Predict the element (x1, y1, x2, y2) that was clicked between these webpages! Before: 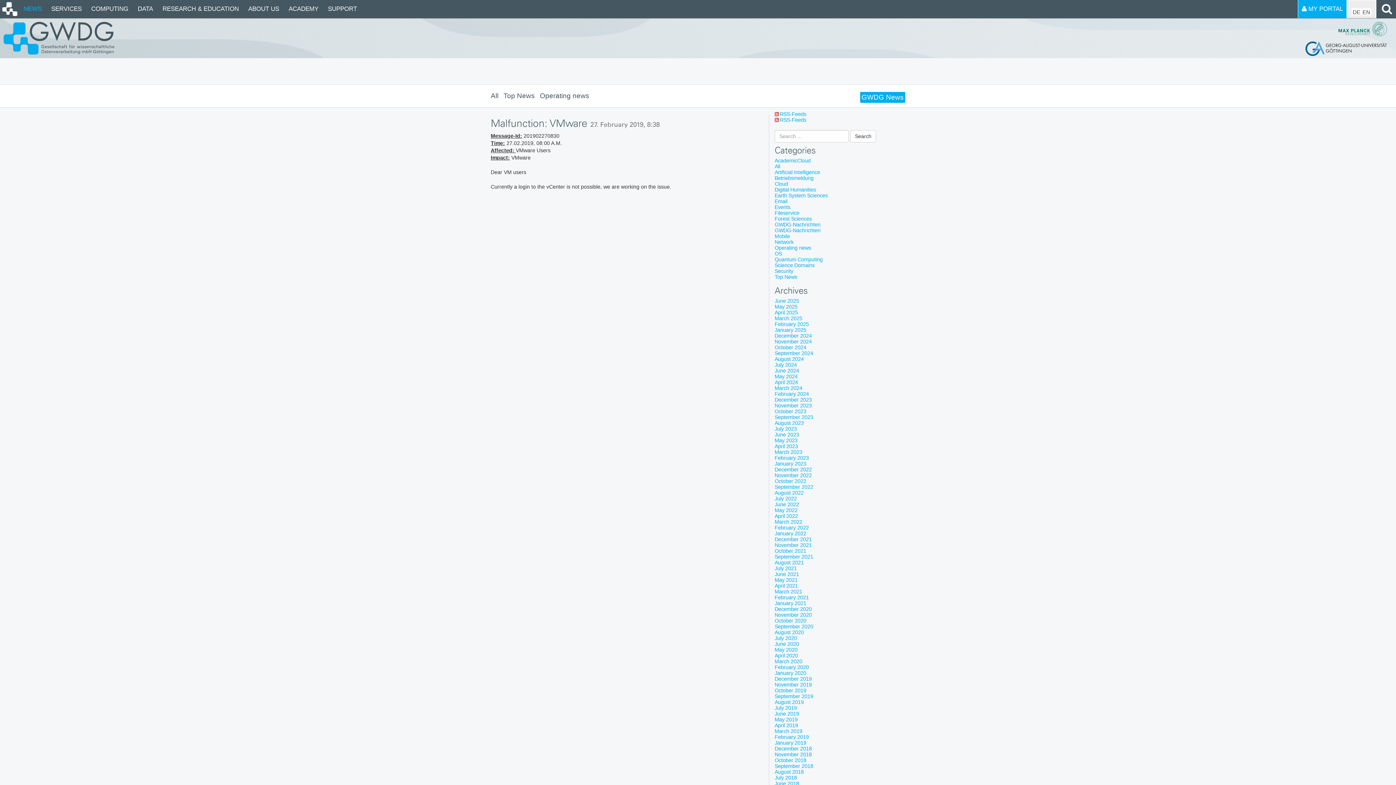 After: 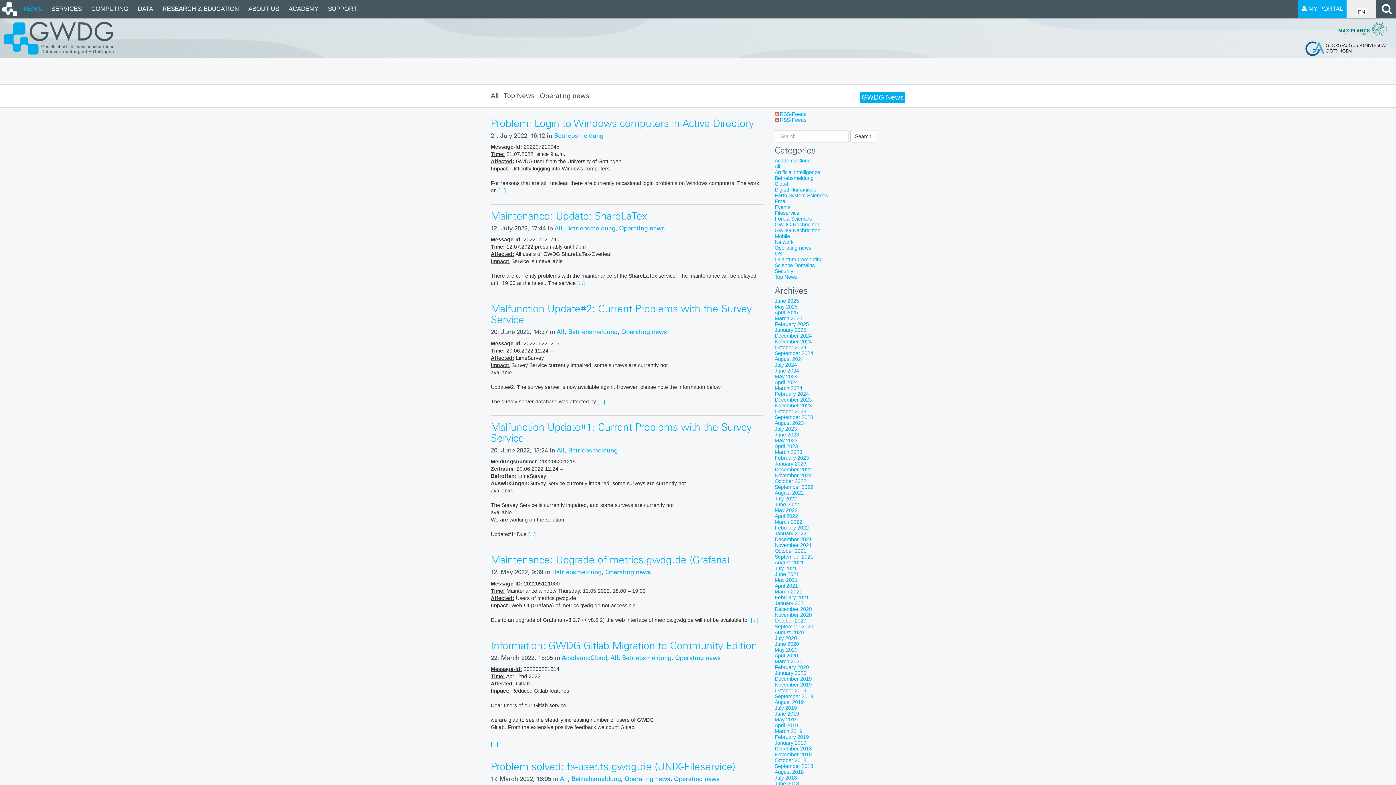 Action: label: Betriebsmeldung bbox: (774, 175, 813, 181)